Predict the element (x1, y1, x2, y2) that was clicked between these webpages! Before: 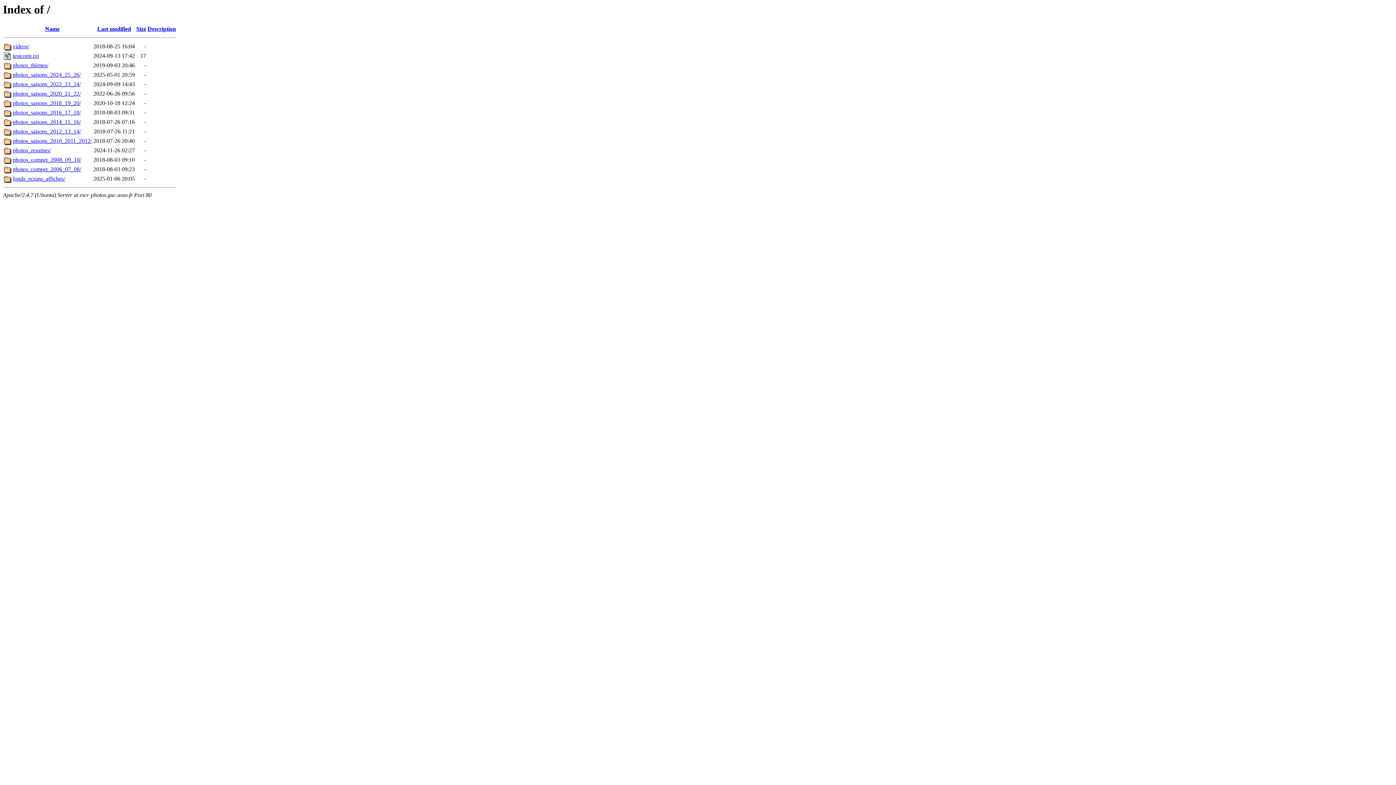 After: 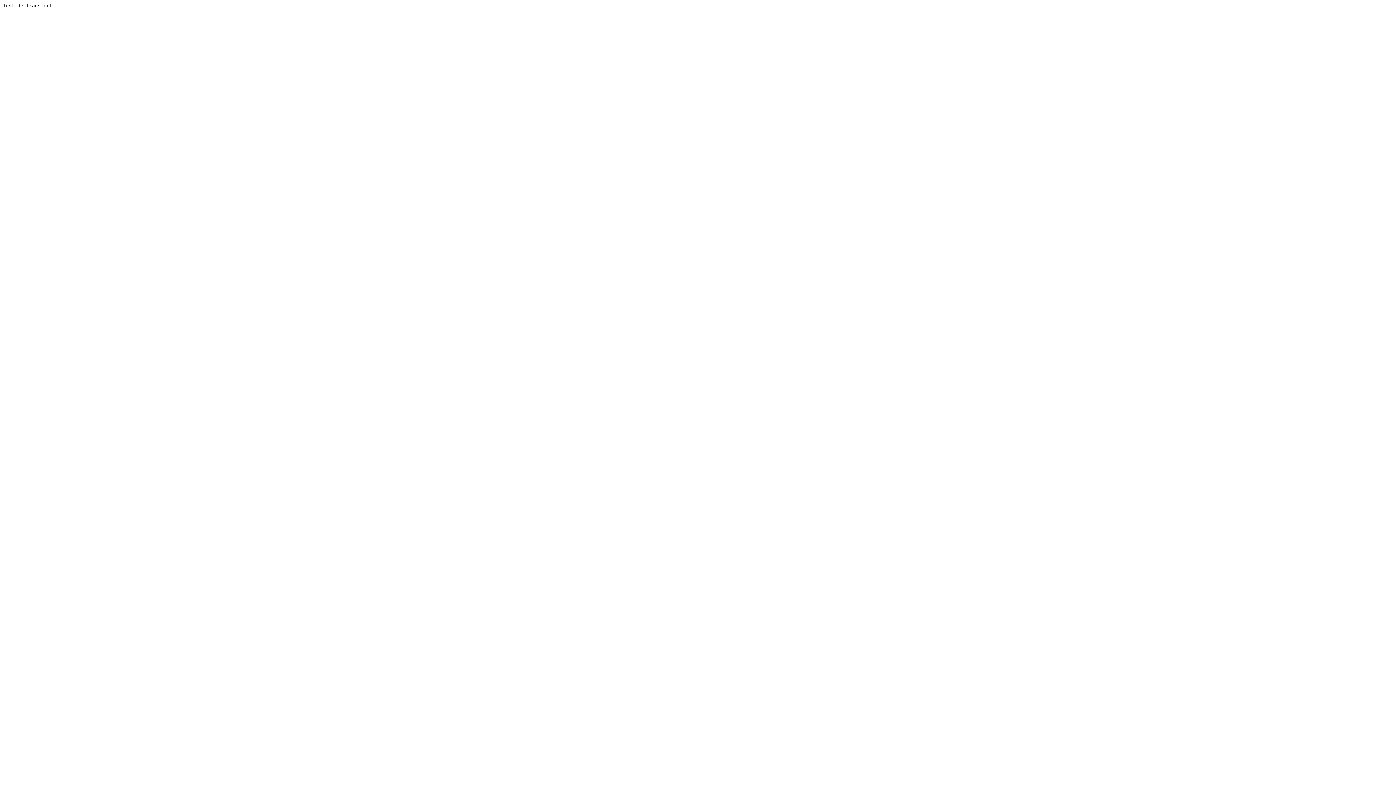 Action: label: testconn.txt bbox: (12, 52, 38, 59)